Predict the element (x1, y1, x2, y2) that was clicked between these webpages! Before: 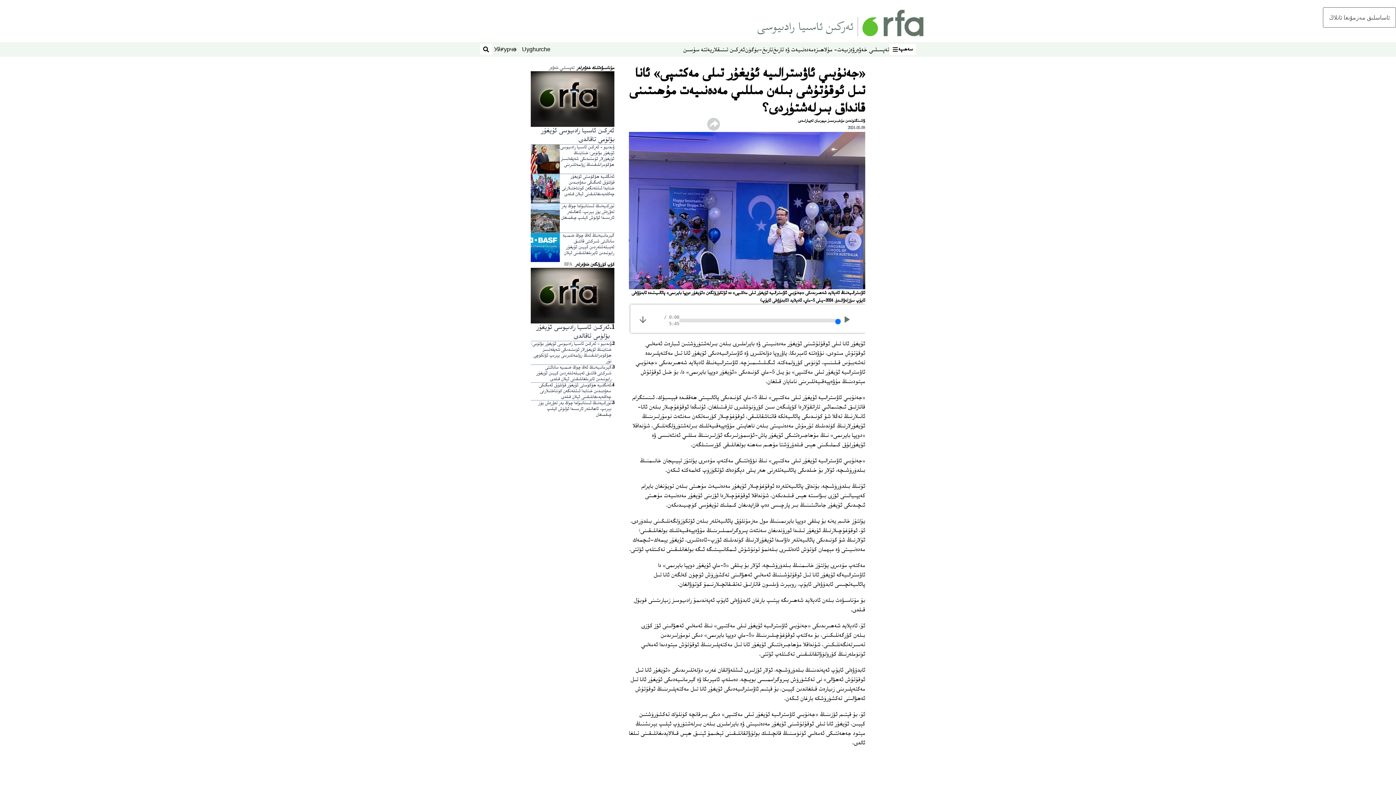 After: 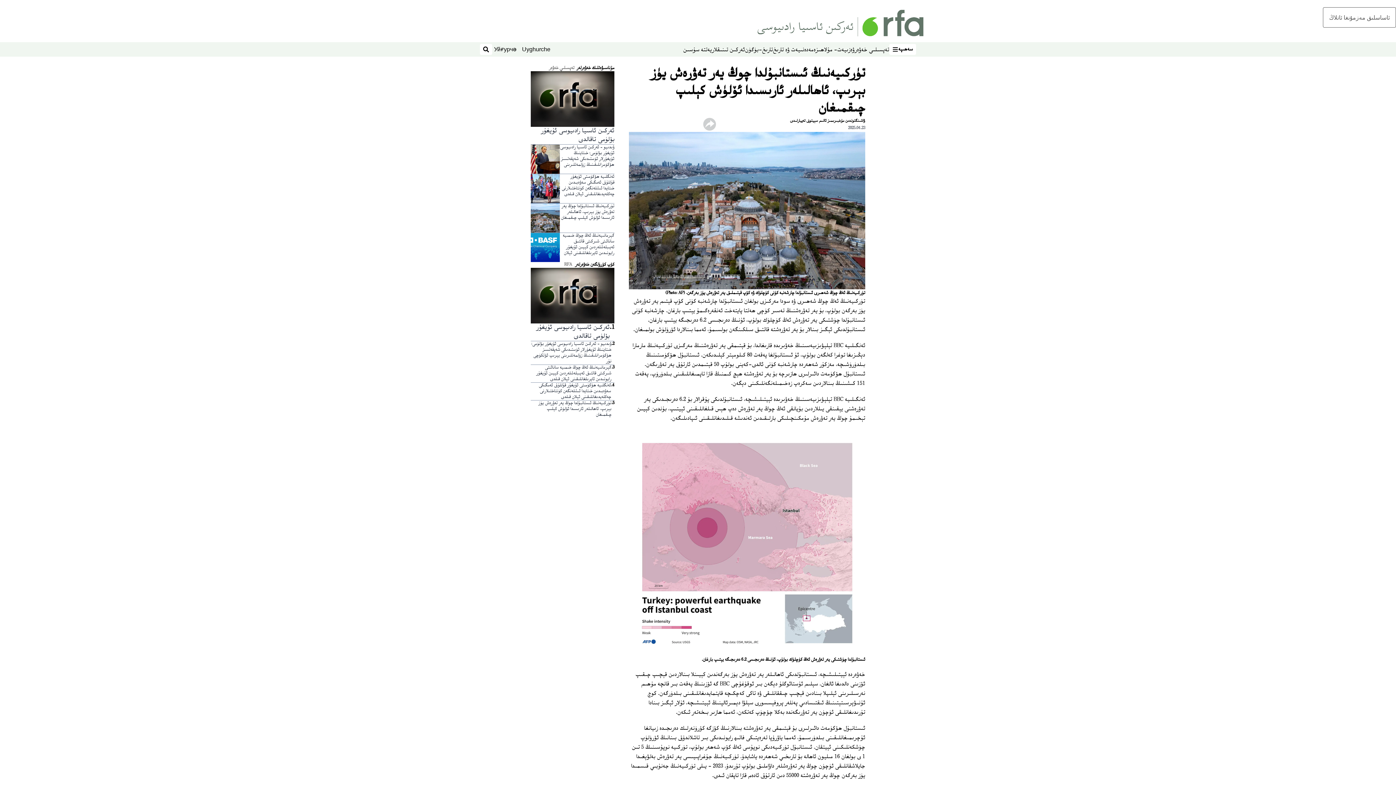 Action: bbox: (530, 203, 560, 232)